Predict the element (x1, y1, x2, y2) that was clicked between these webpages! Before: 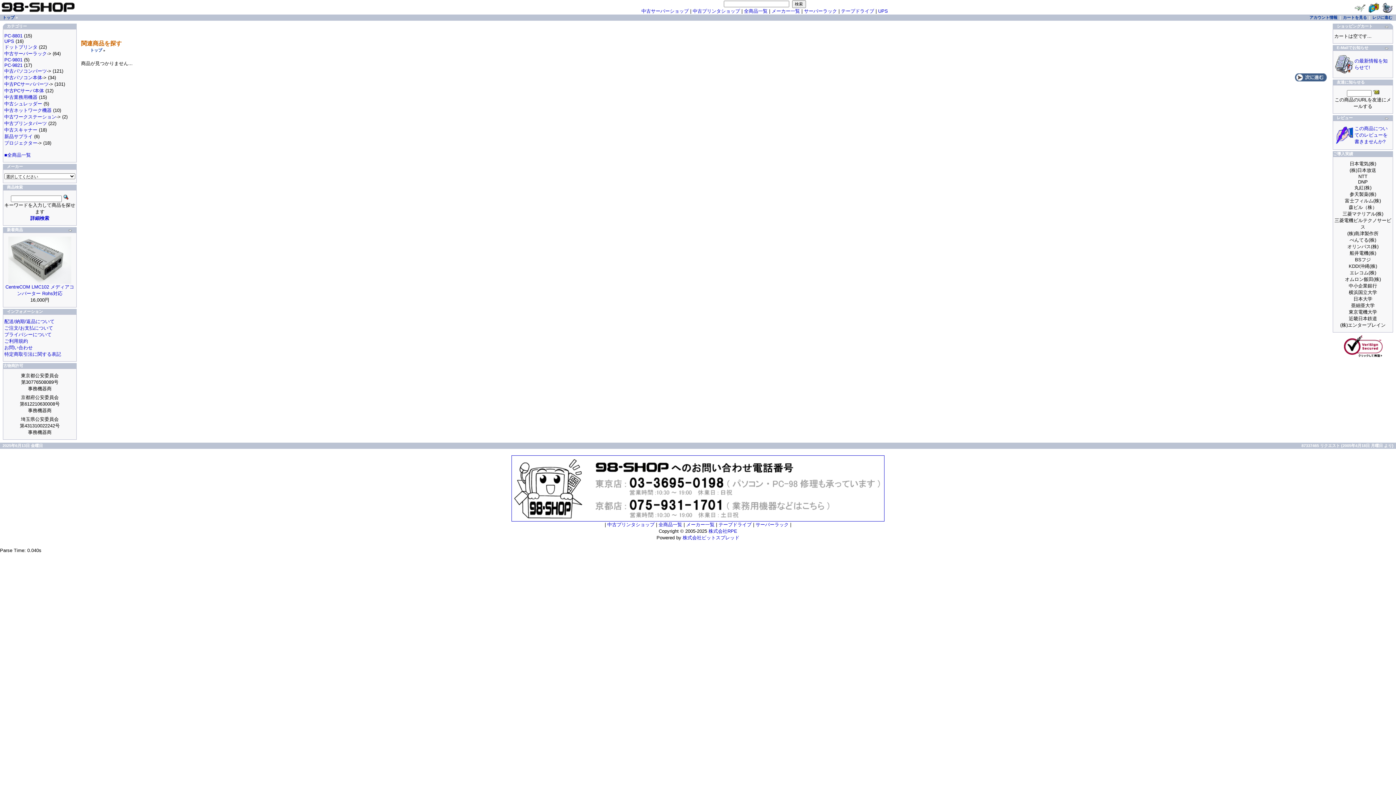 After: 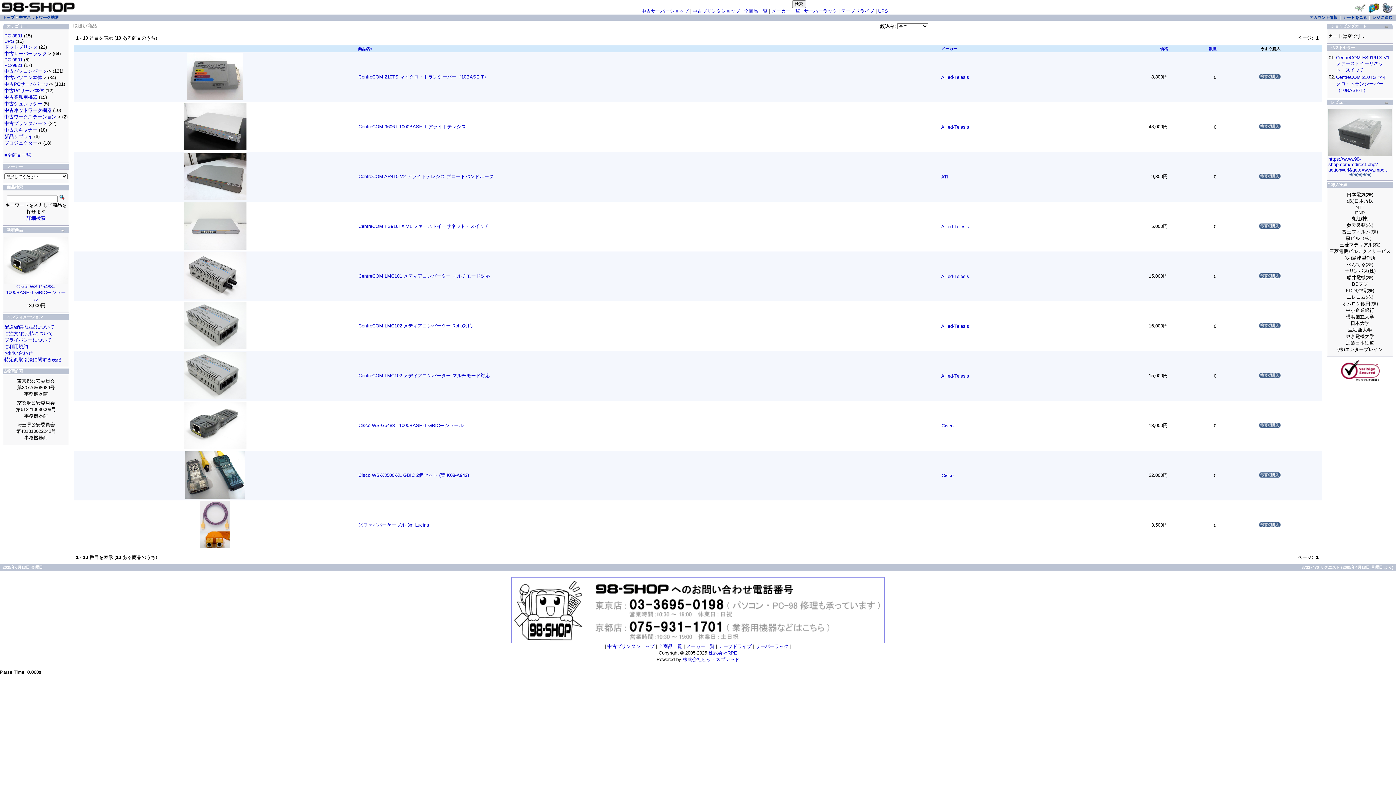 Action: bbox: (4, 107, 51, 113) label: 中古ネットワーク機器